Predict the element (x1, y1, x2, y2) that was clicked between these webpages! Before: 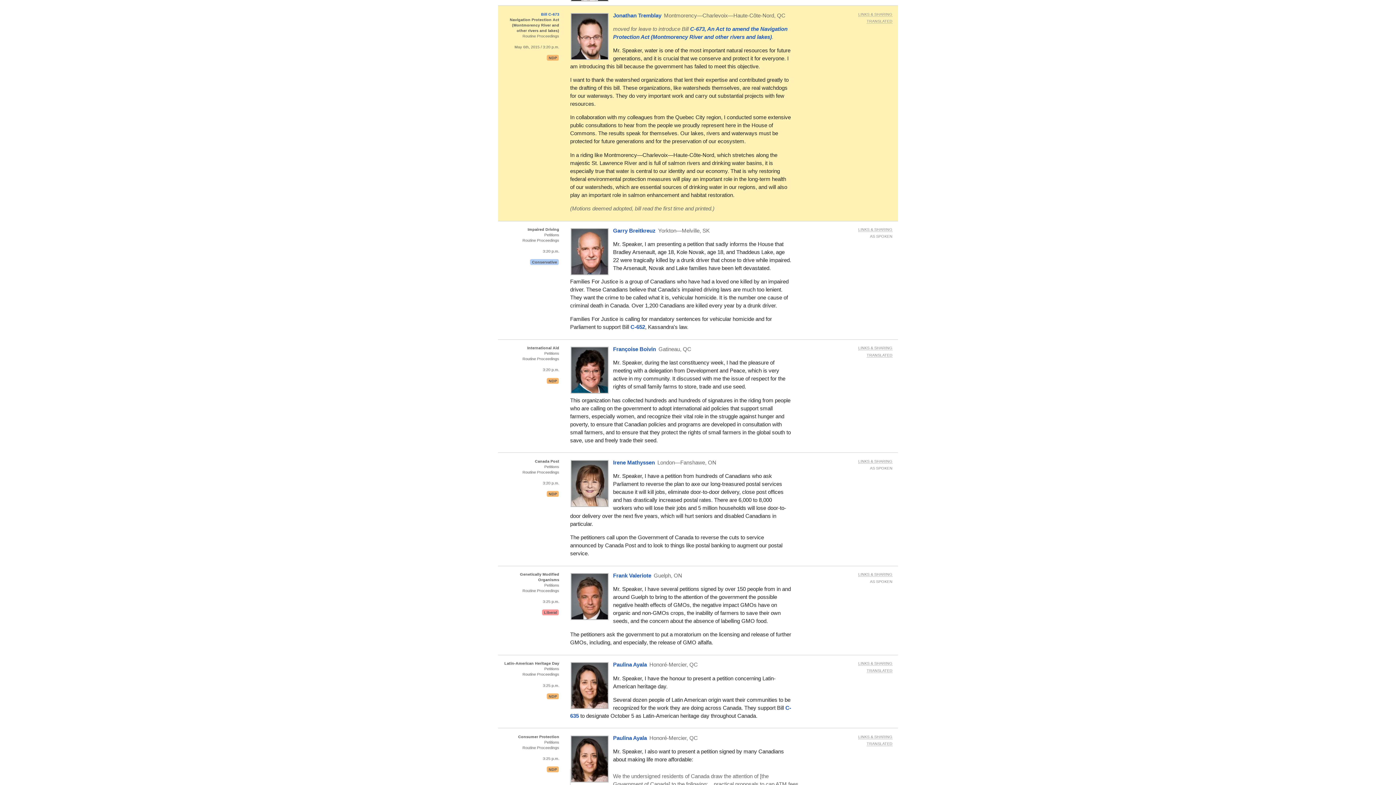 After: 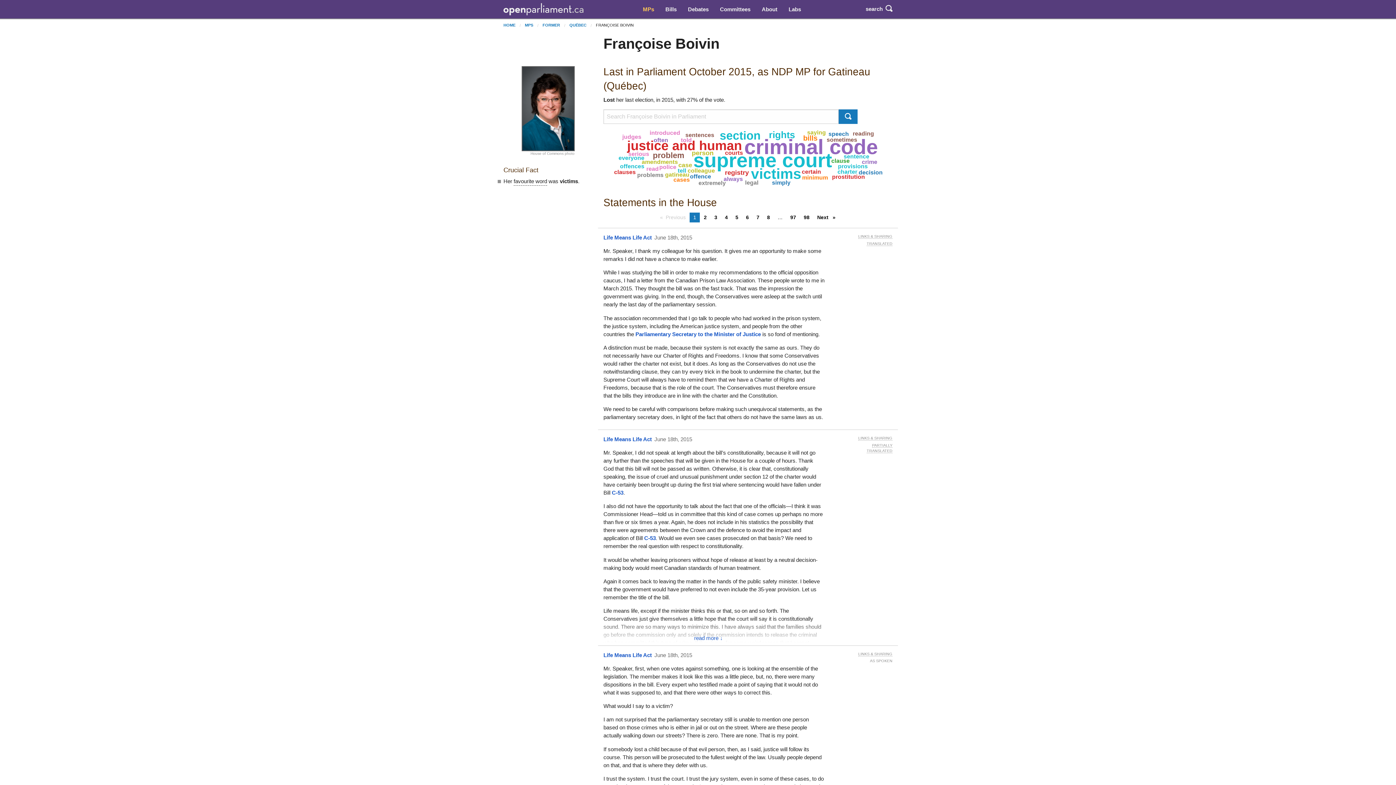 Action: bbox: (613, 346, 657, 352) label: Françoise Boivin 